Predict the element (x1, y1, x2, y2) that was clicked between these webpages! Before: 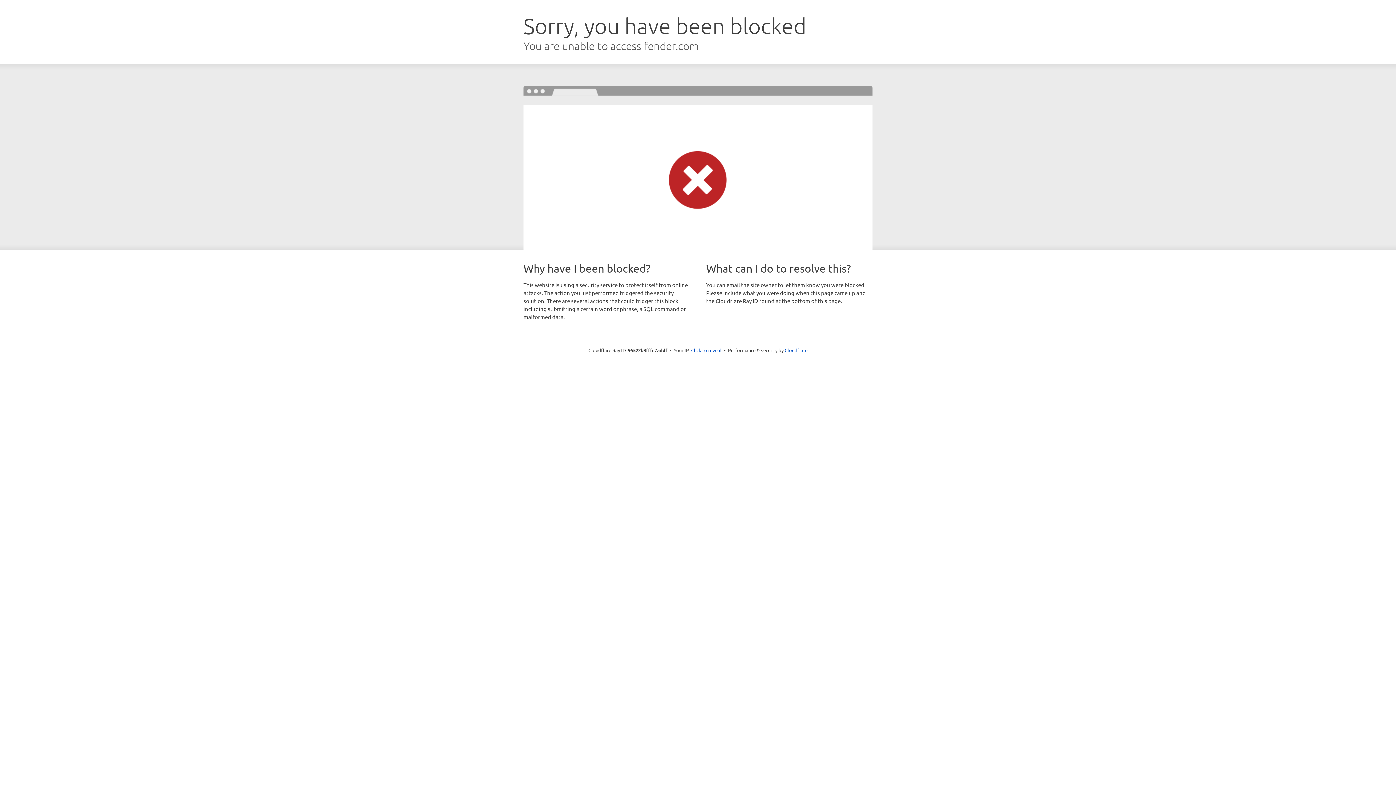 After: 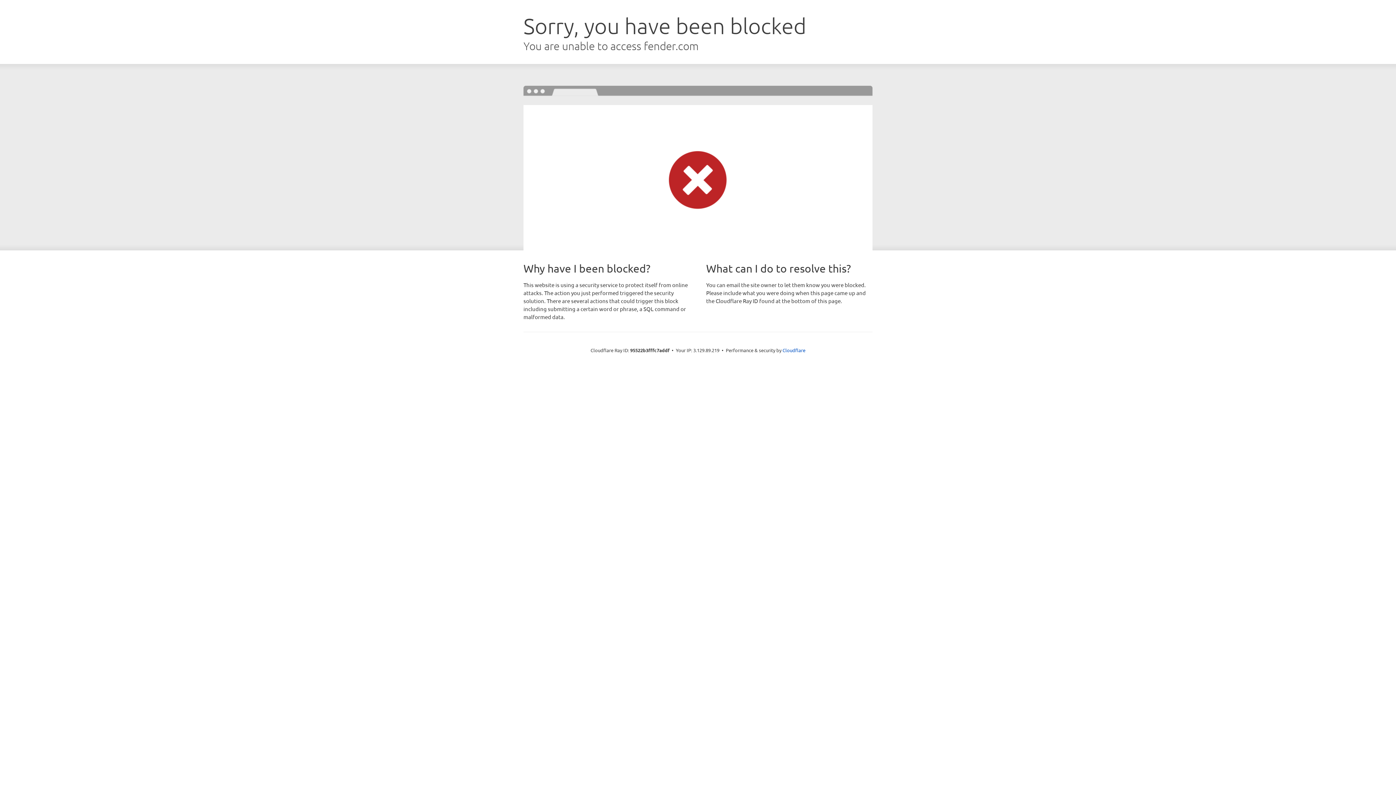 Action: label: Click to reveal bbox: (691, 346, 721, 353)